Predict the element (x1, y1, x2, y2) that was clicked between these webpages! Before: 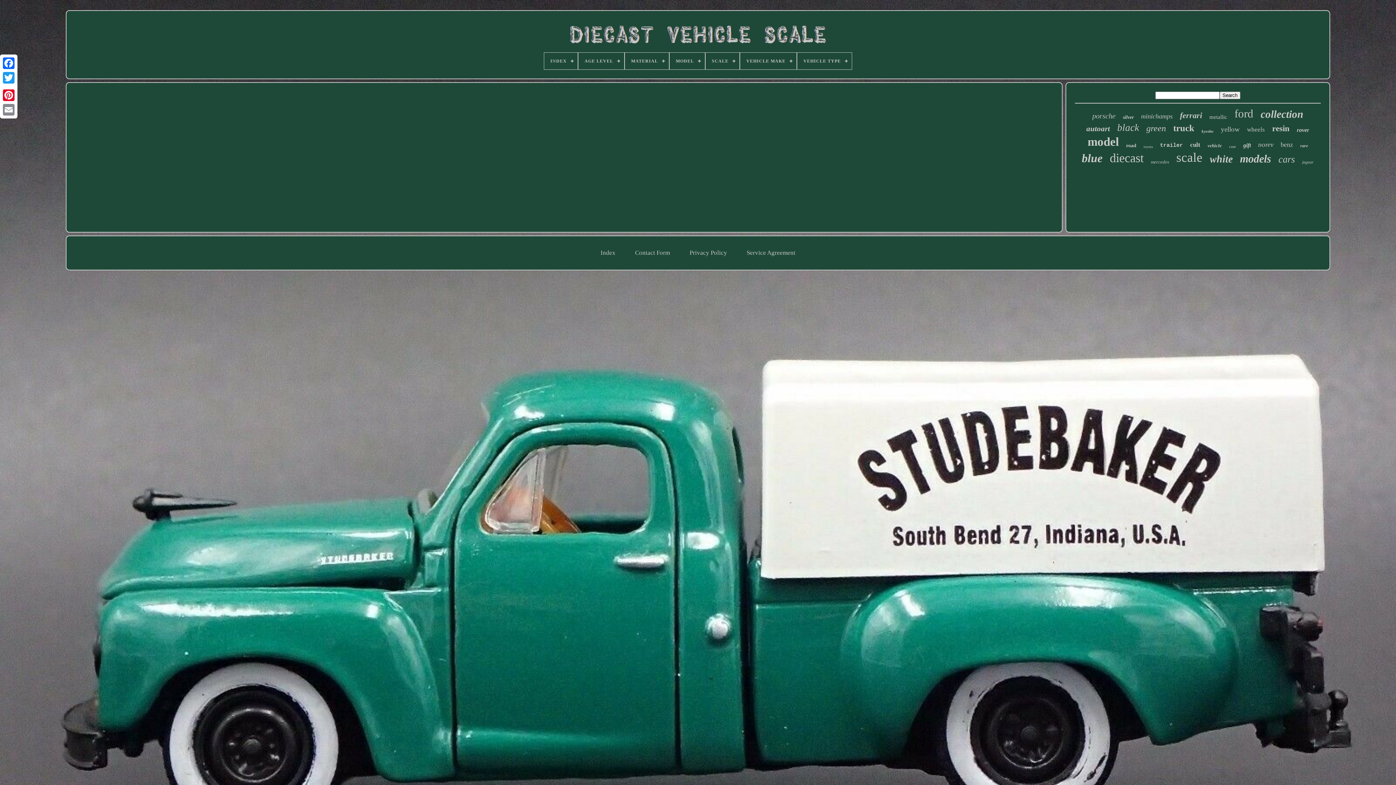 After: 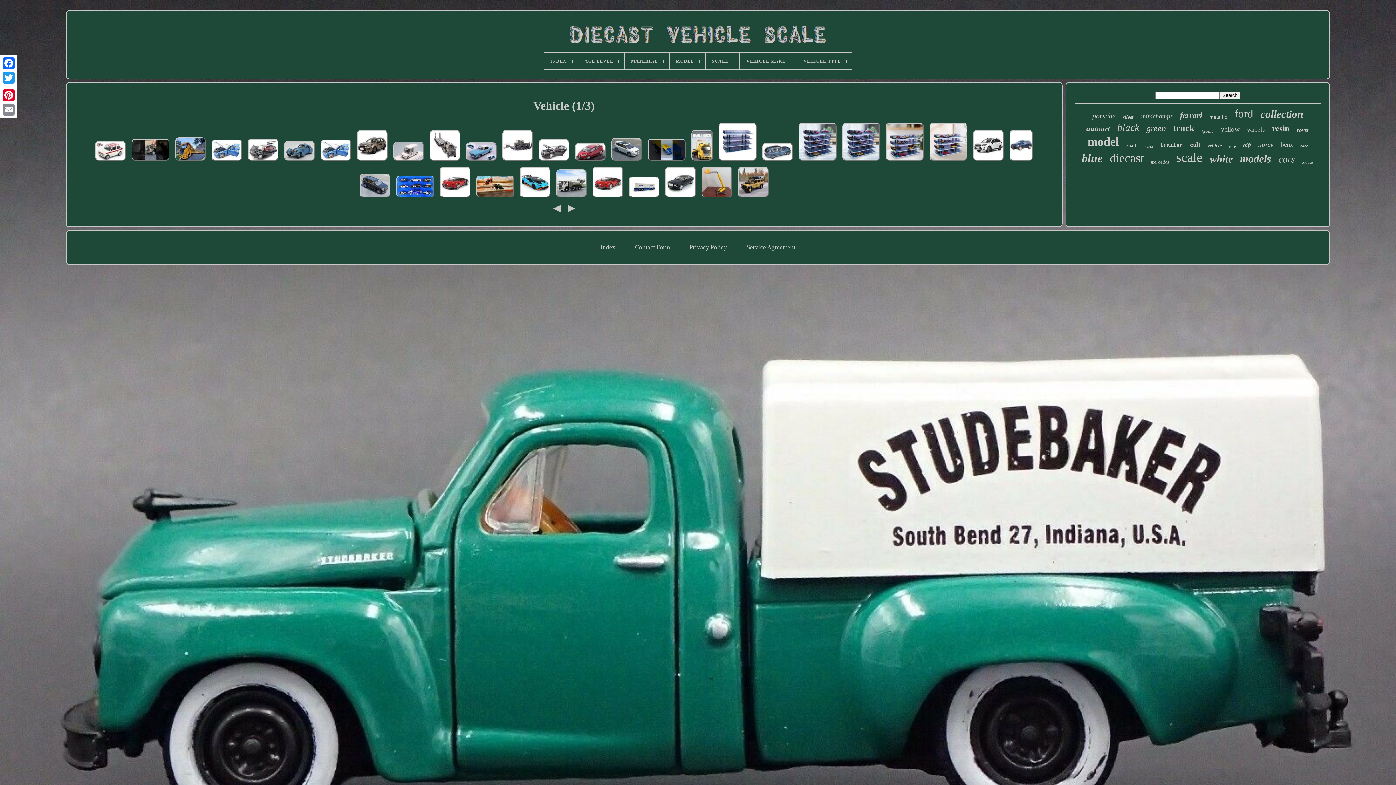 Action: bbox: (1207, 142, 1222, 148) label: vehicle